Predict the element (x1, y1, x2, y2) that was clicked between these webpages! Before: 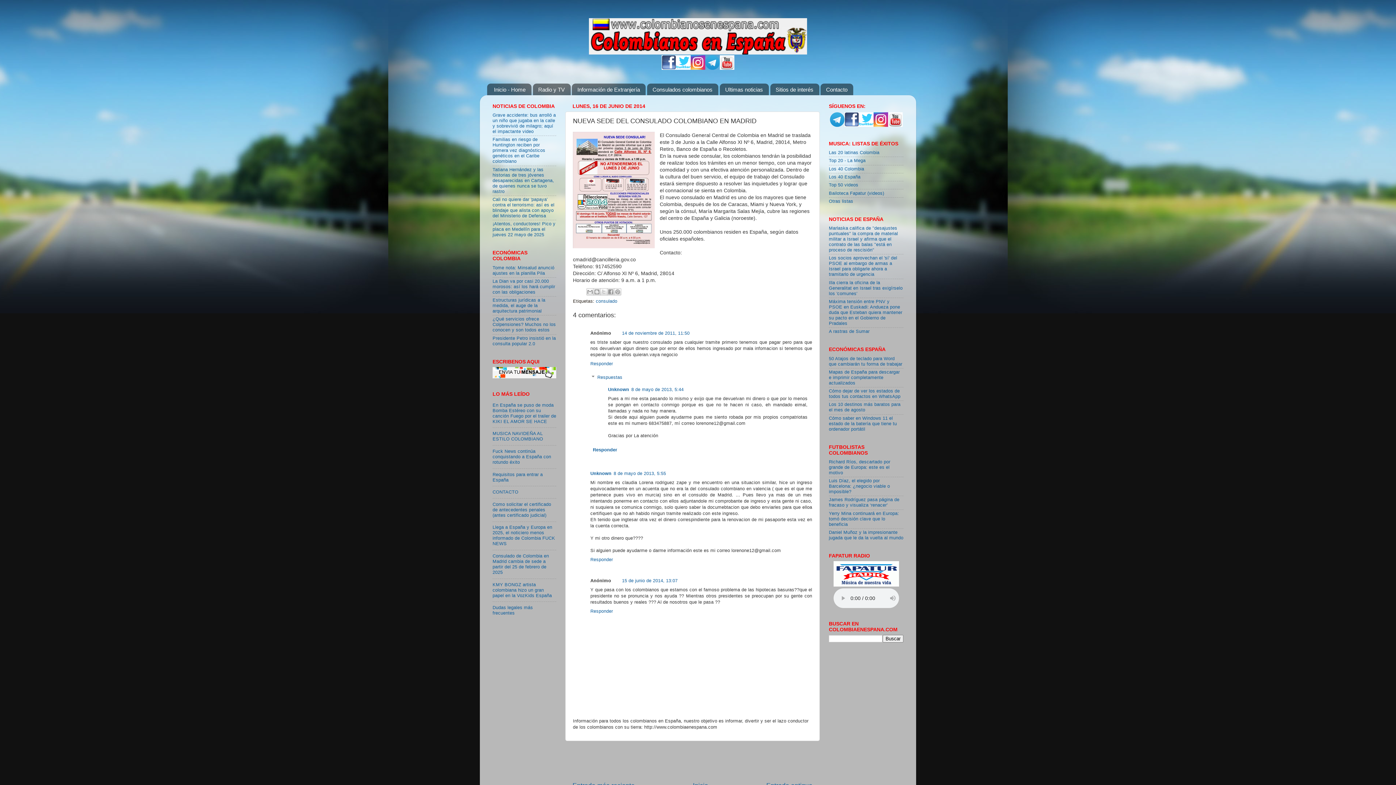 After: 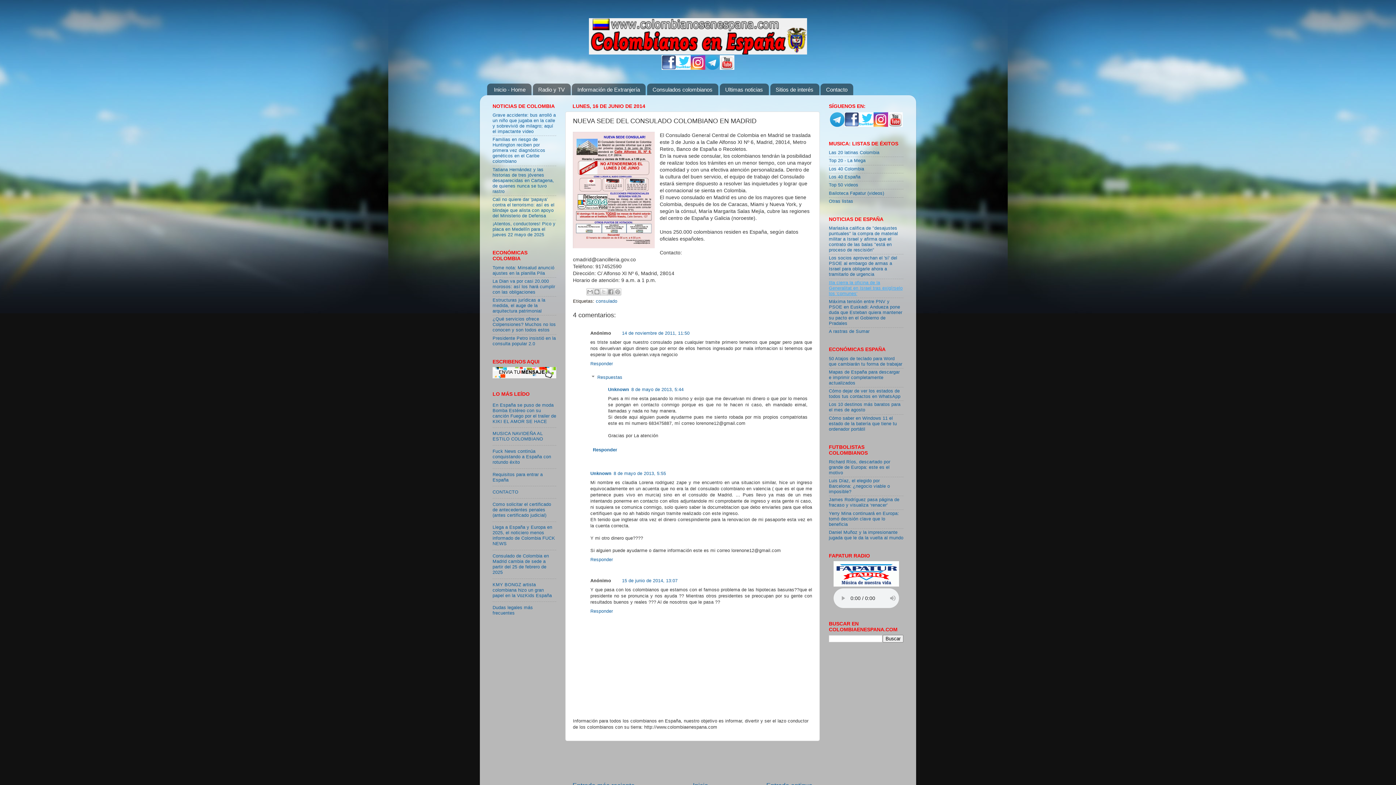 Action: label: Illa cierra la oficina de la Generalitat en Israel tras exigírselo los 'comunes' bbox: (829, 280, 902, 296)